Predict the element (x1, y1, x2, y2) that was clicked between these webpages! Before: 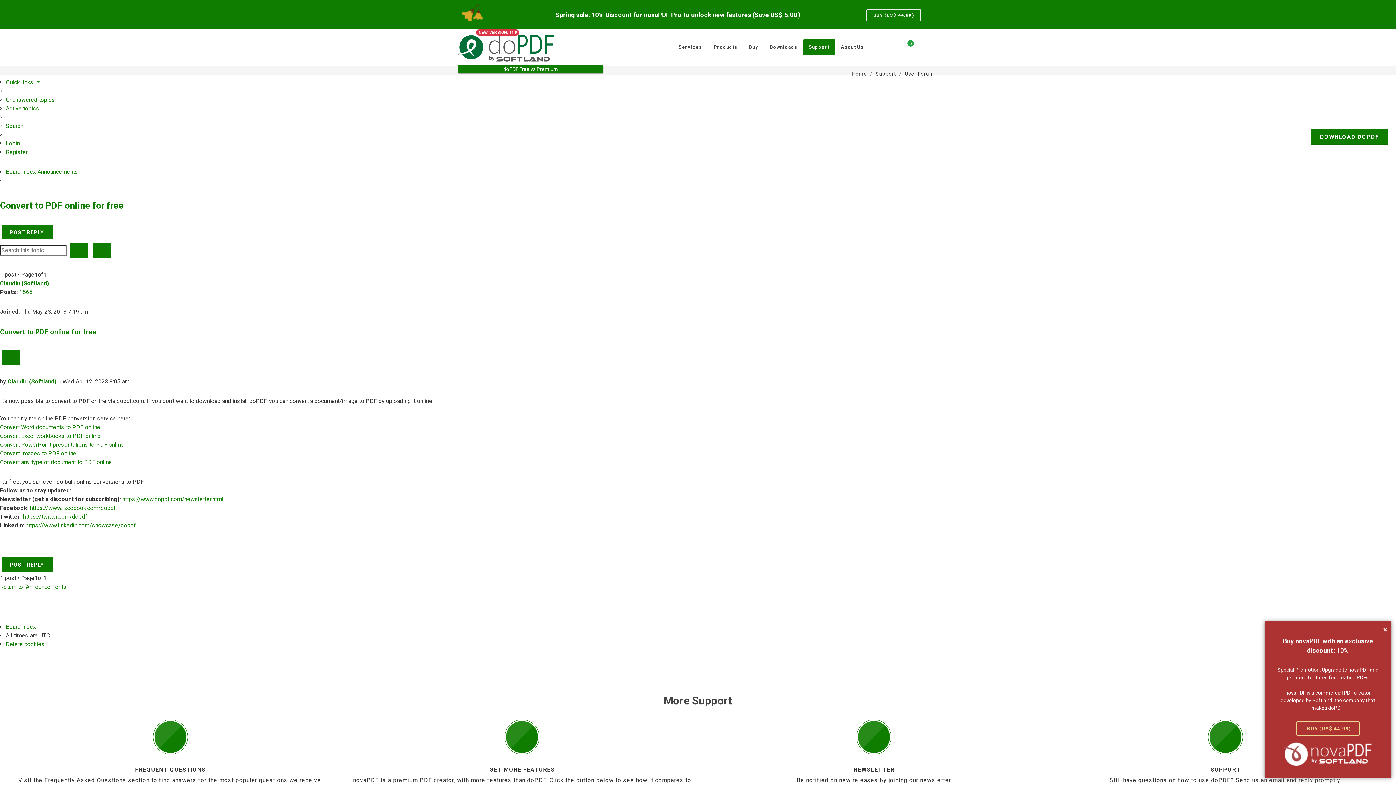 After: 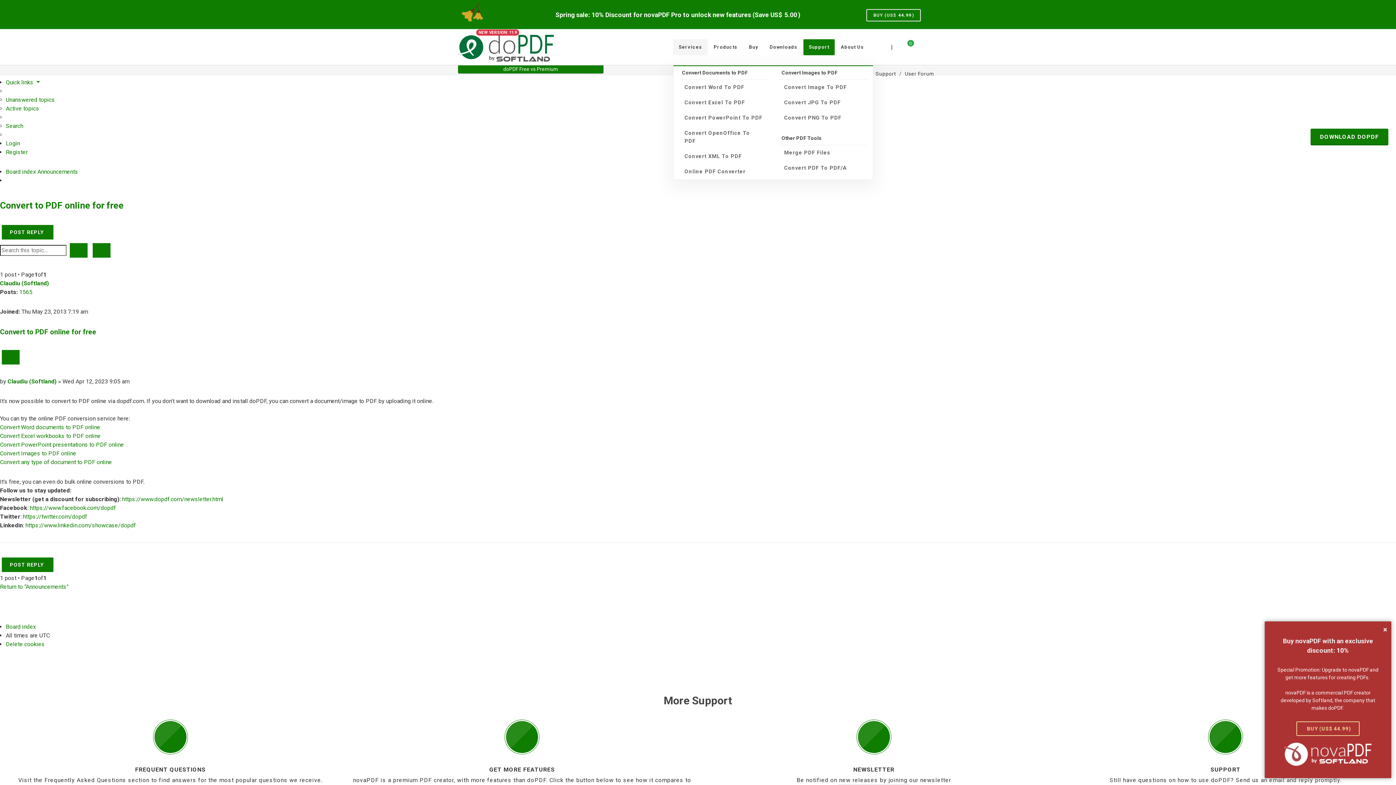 Action: label: Services bbox: (673, 39, 707, 55)